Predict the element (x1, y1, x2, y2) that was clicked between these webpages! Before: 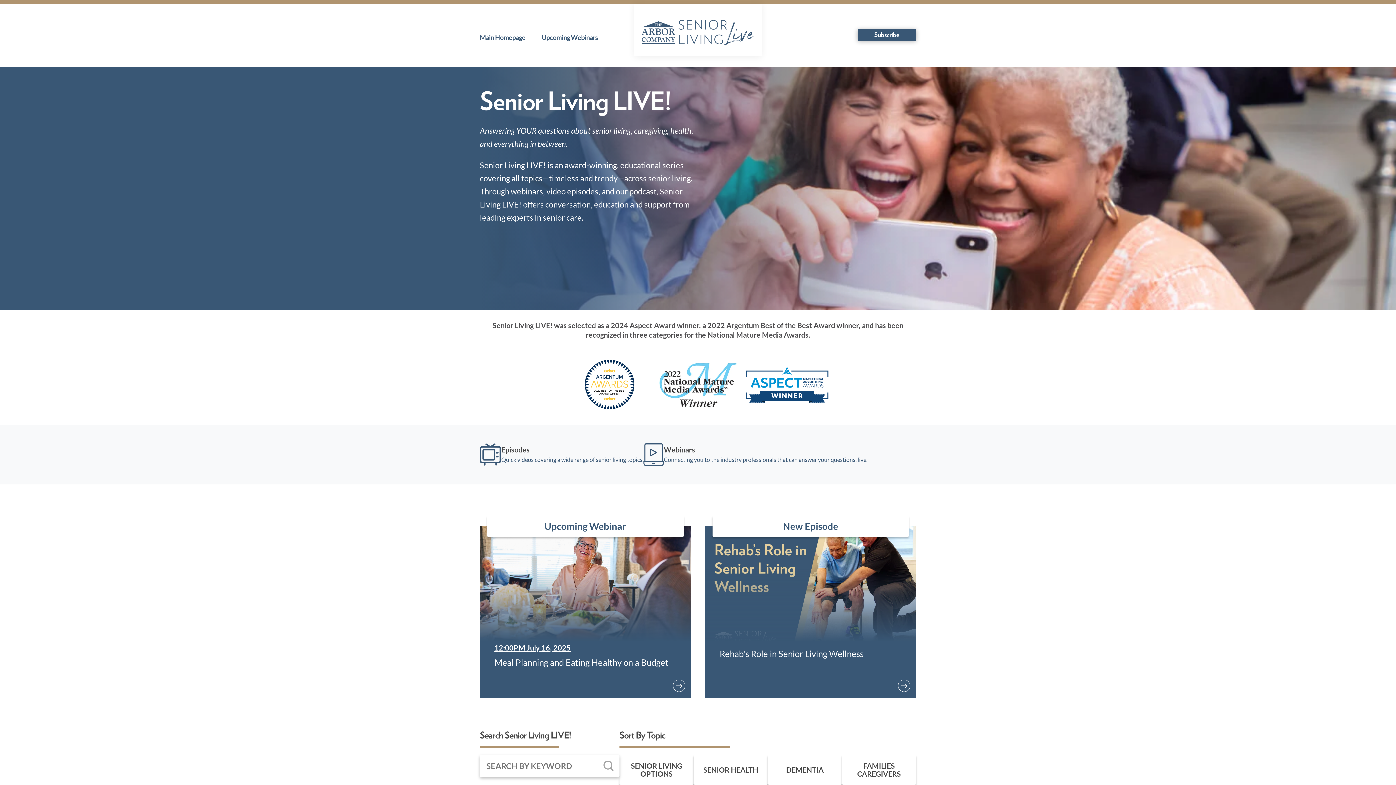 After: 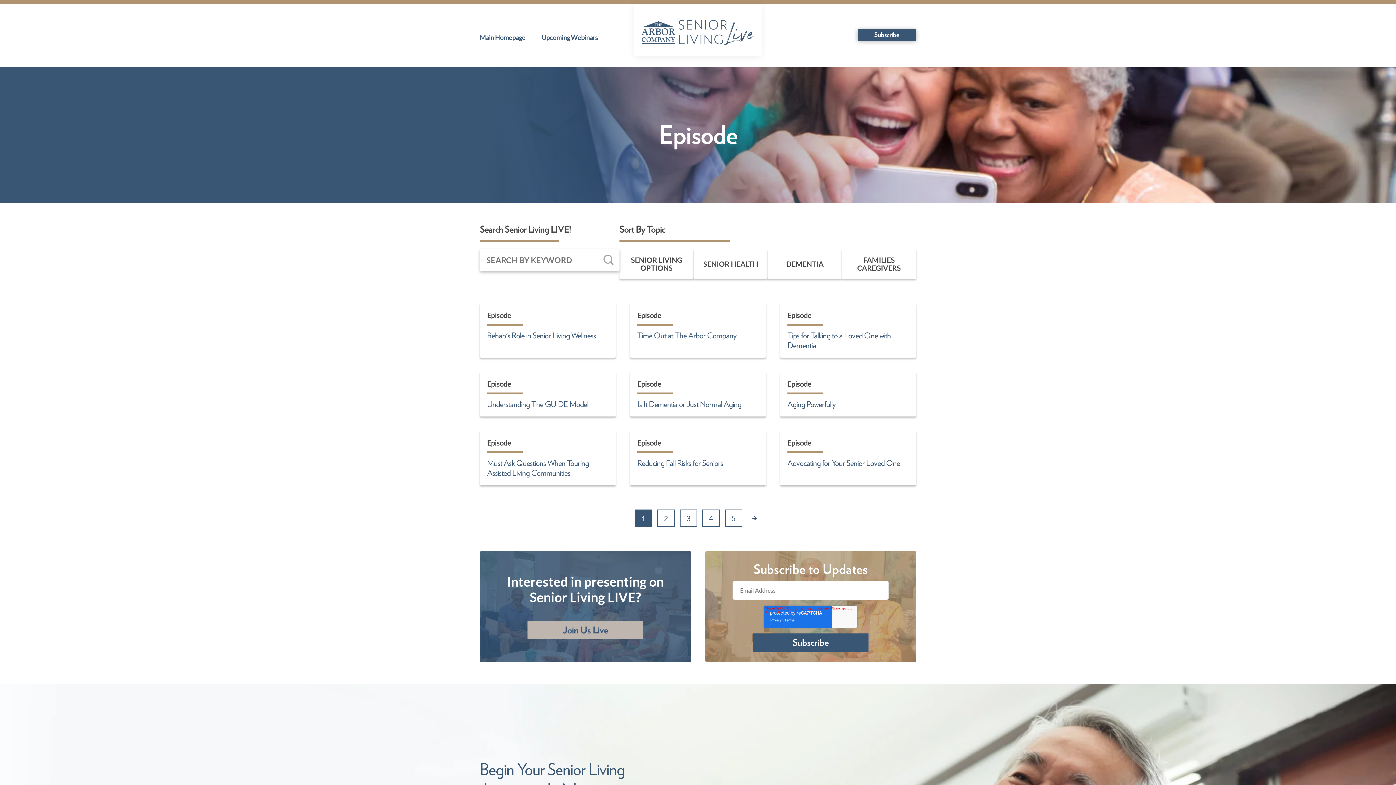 Action: label: Episodes

Quick videos covering a wide range of senior living topics. bbox: (480, 443, 643, 466)